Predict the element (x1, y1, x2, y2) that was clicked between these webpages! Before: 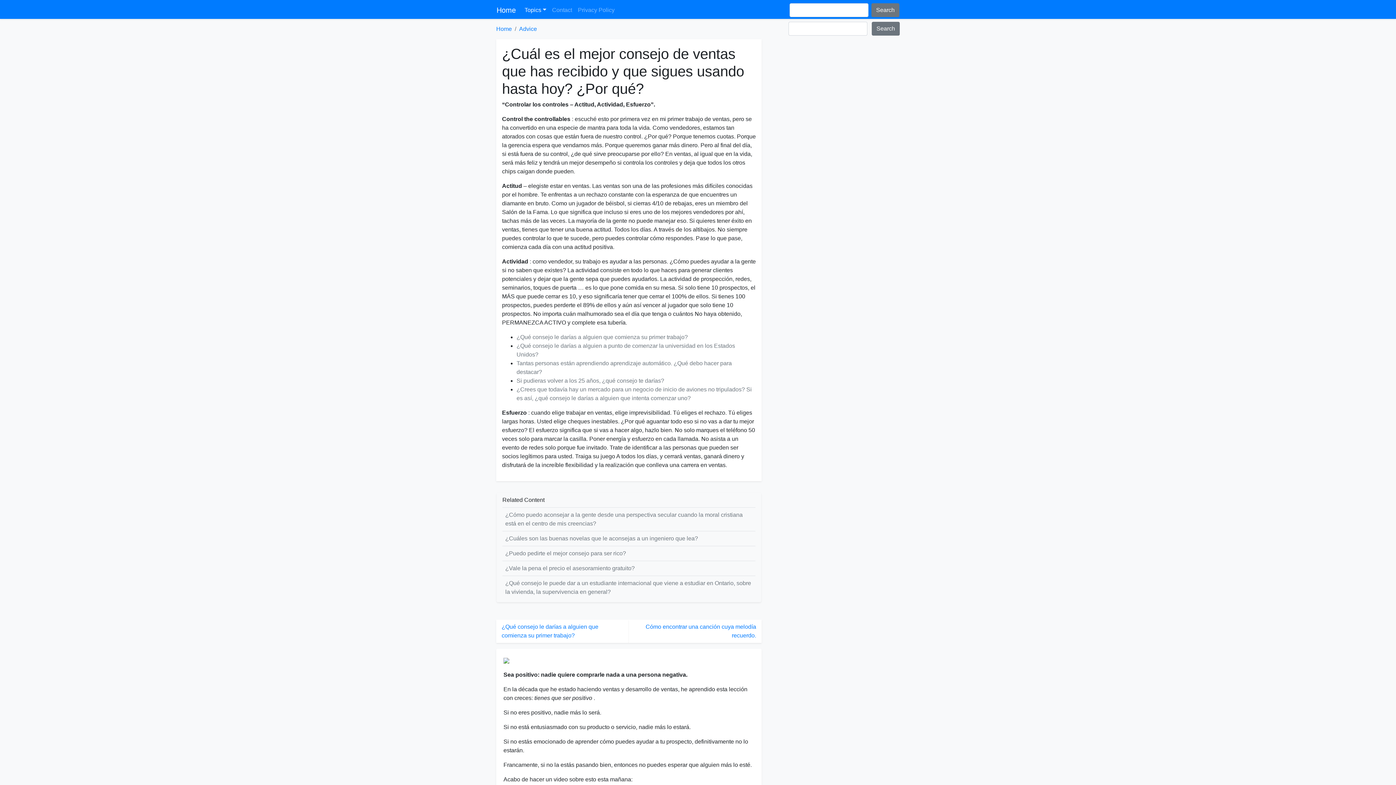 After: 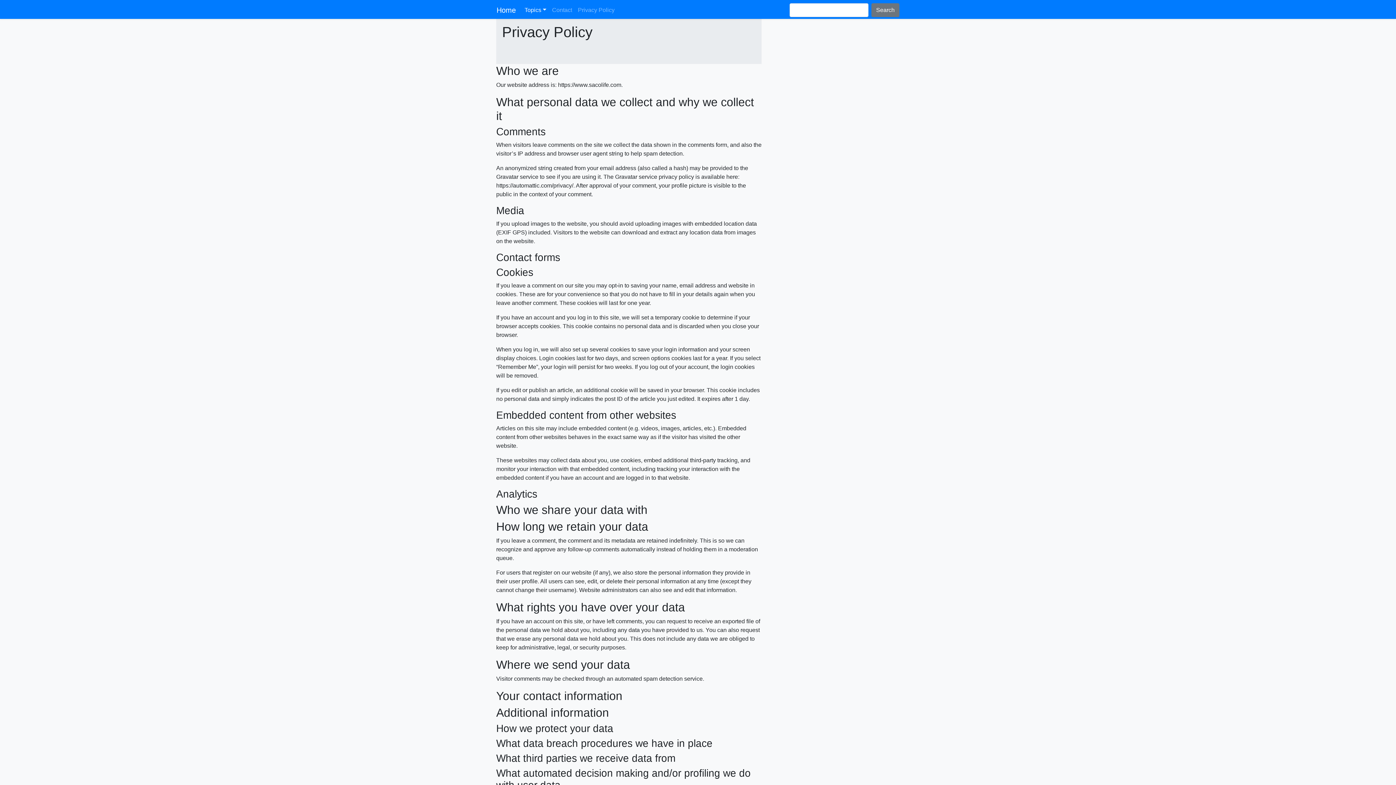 Action: label: Privacy Policy bbox: (575, 2, 617, 17)